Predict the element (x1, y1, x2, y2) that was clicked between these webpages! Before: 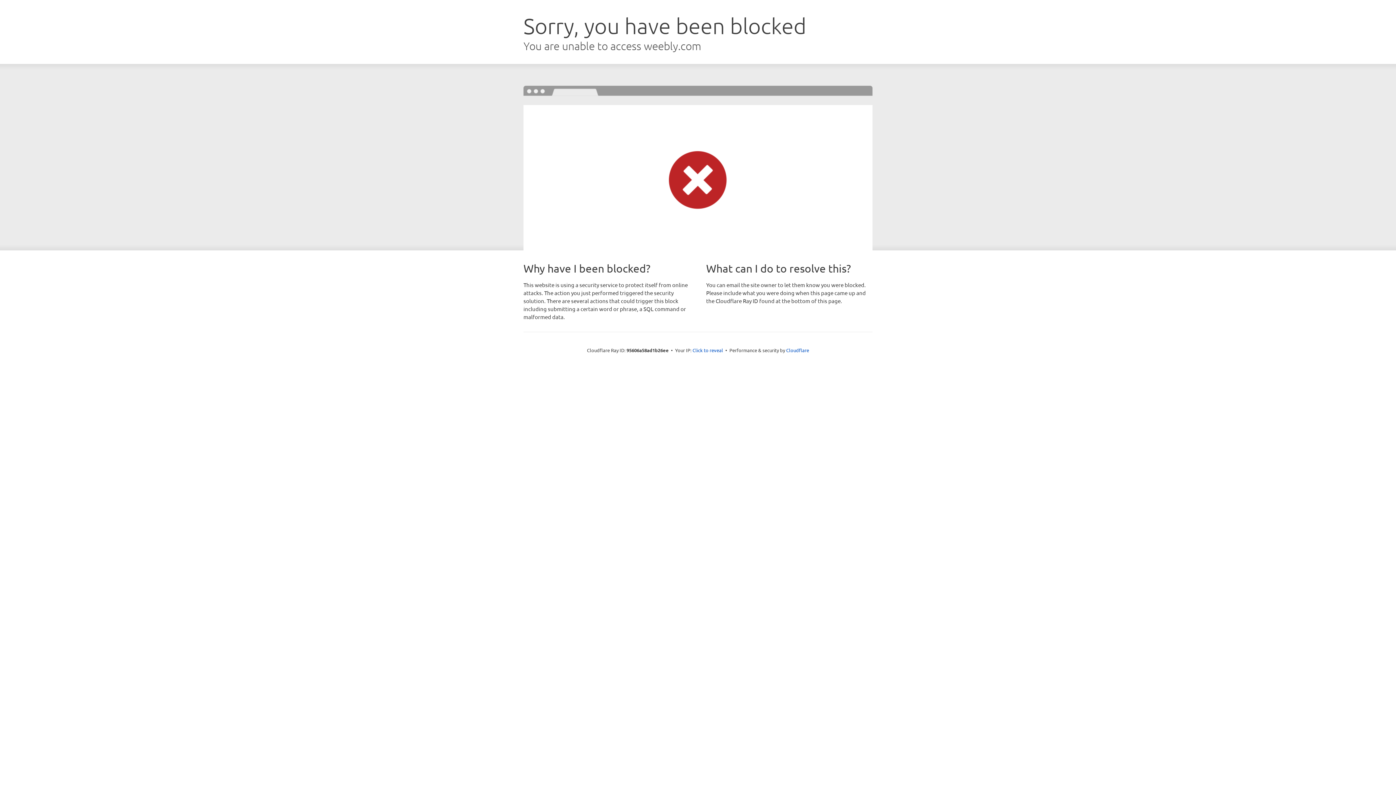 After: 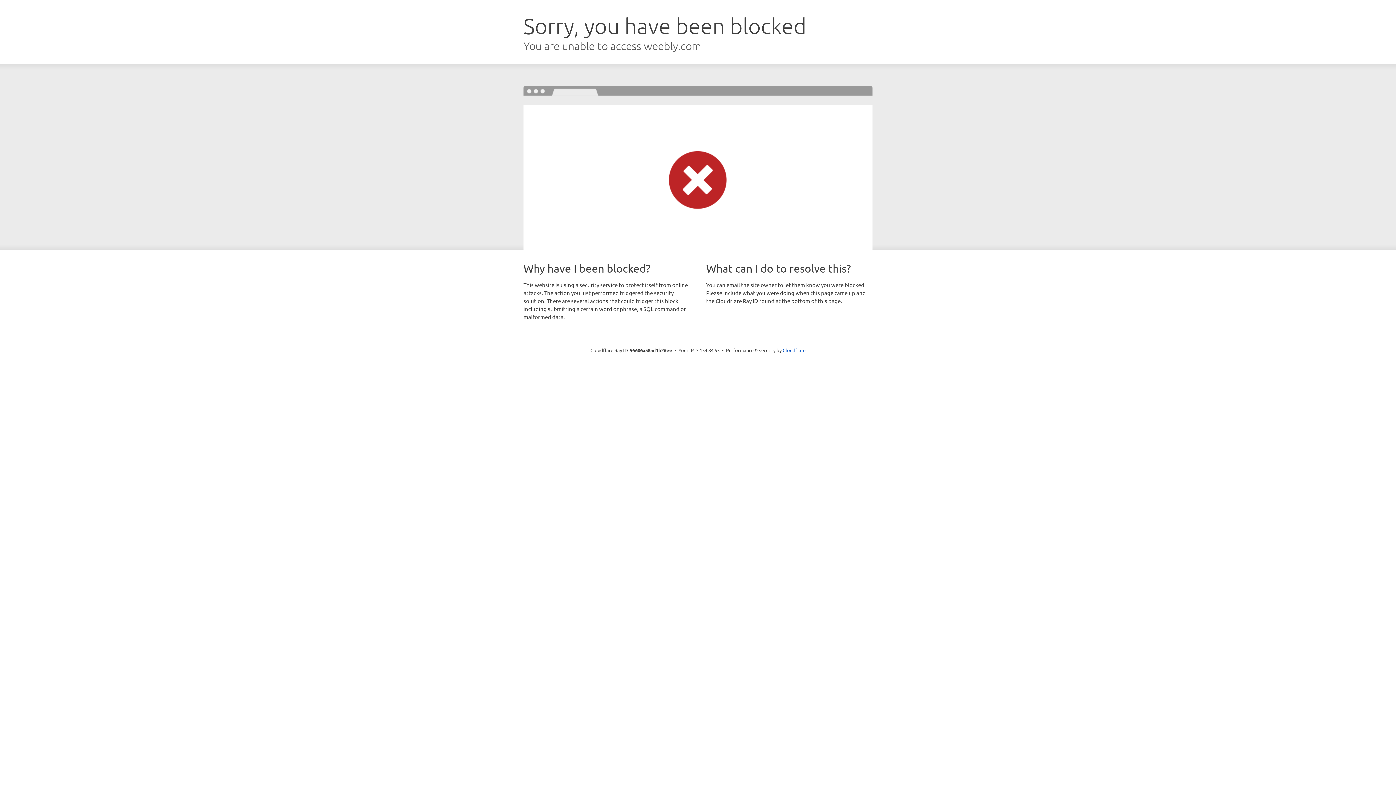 Action: label: Click to reveal bbox: (692, 346, 723, 353)